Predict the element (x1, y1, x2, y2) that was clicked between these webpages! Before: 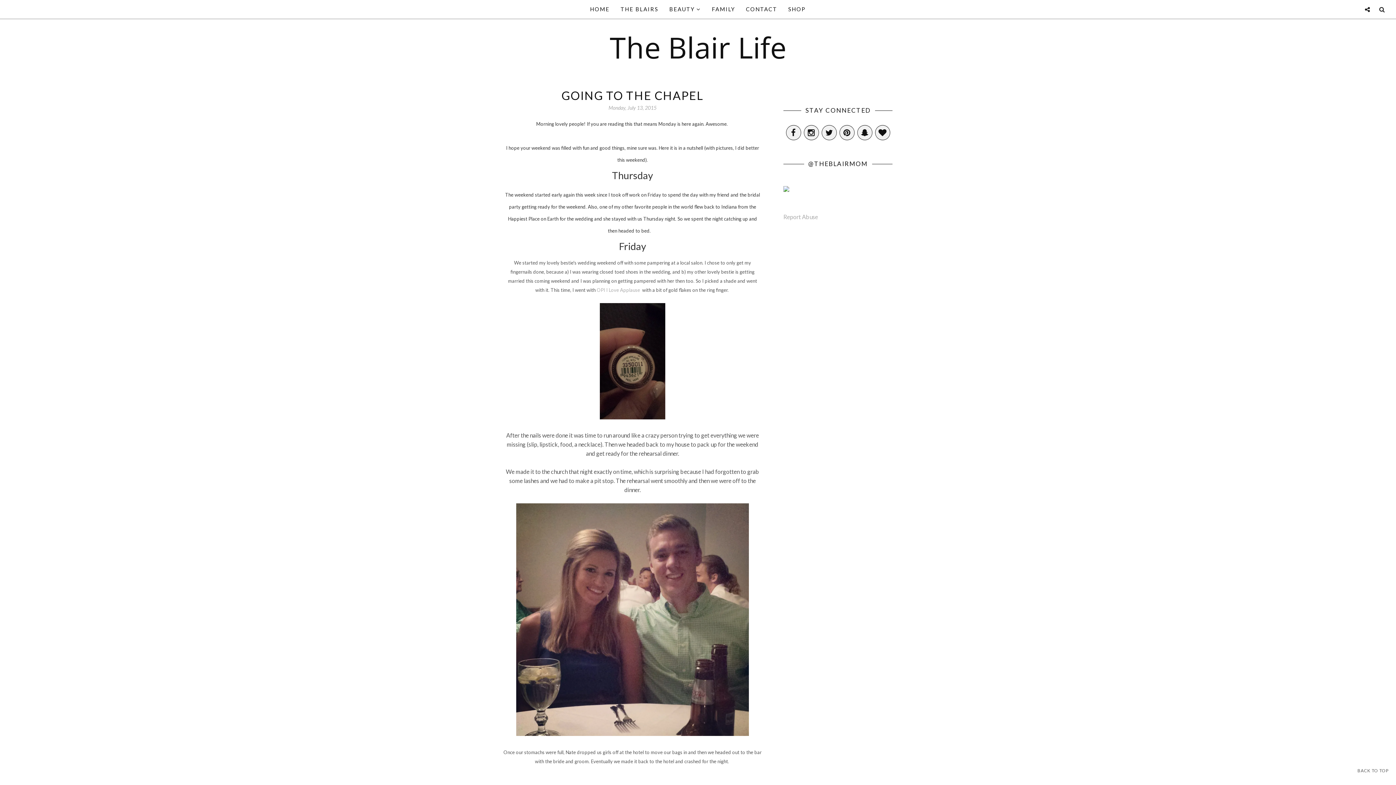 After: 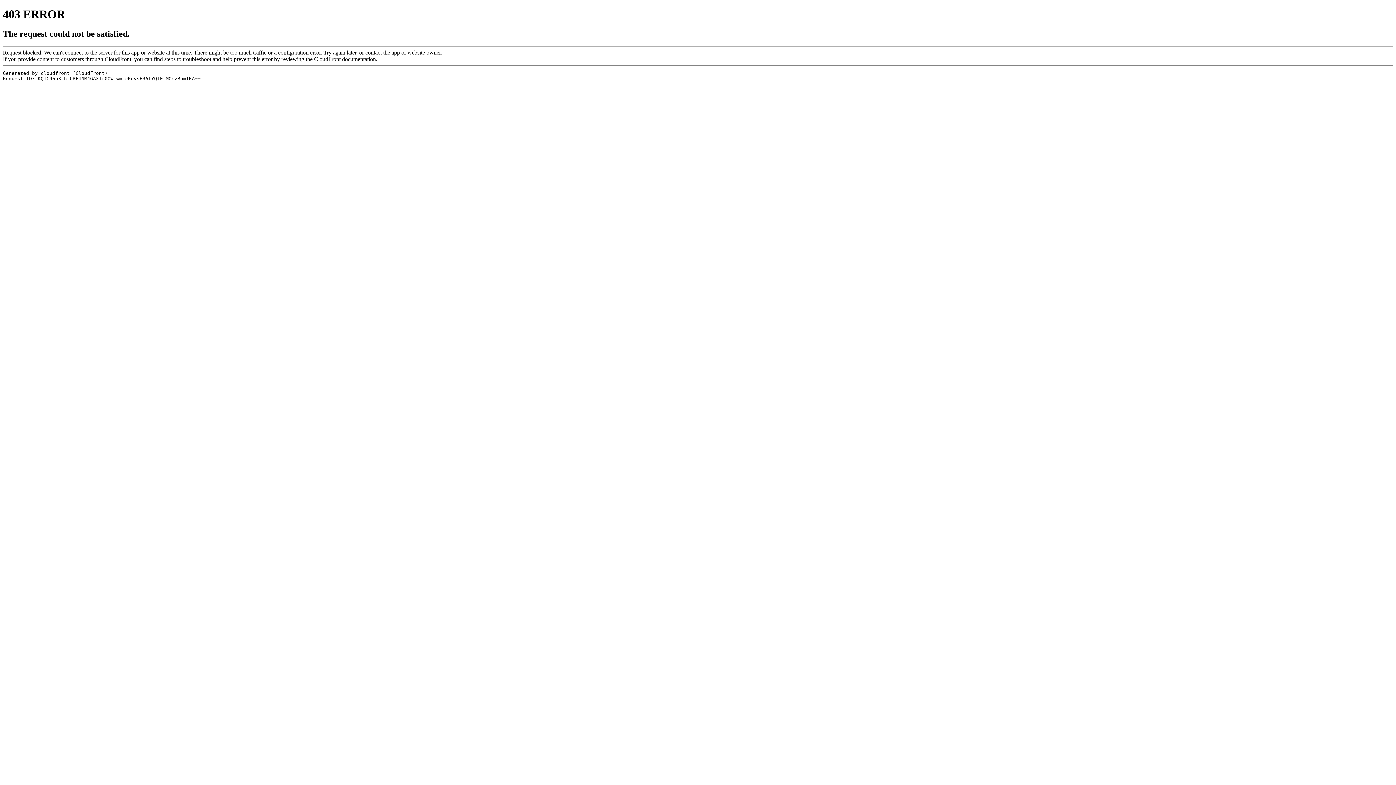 Action: bbox: (782, 2, 811, 16) label: SHOP